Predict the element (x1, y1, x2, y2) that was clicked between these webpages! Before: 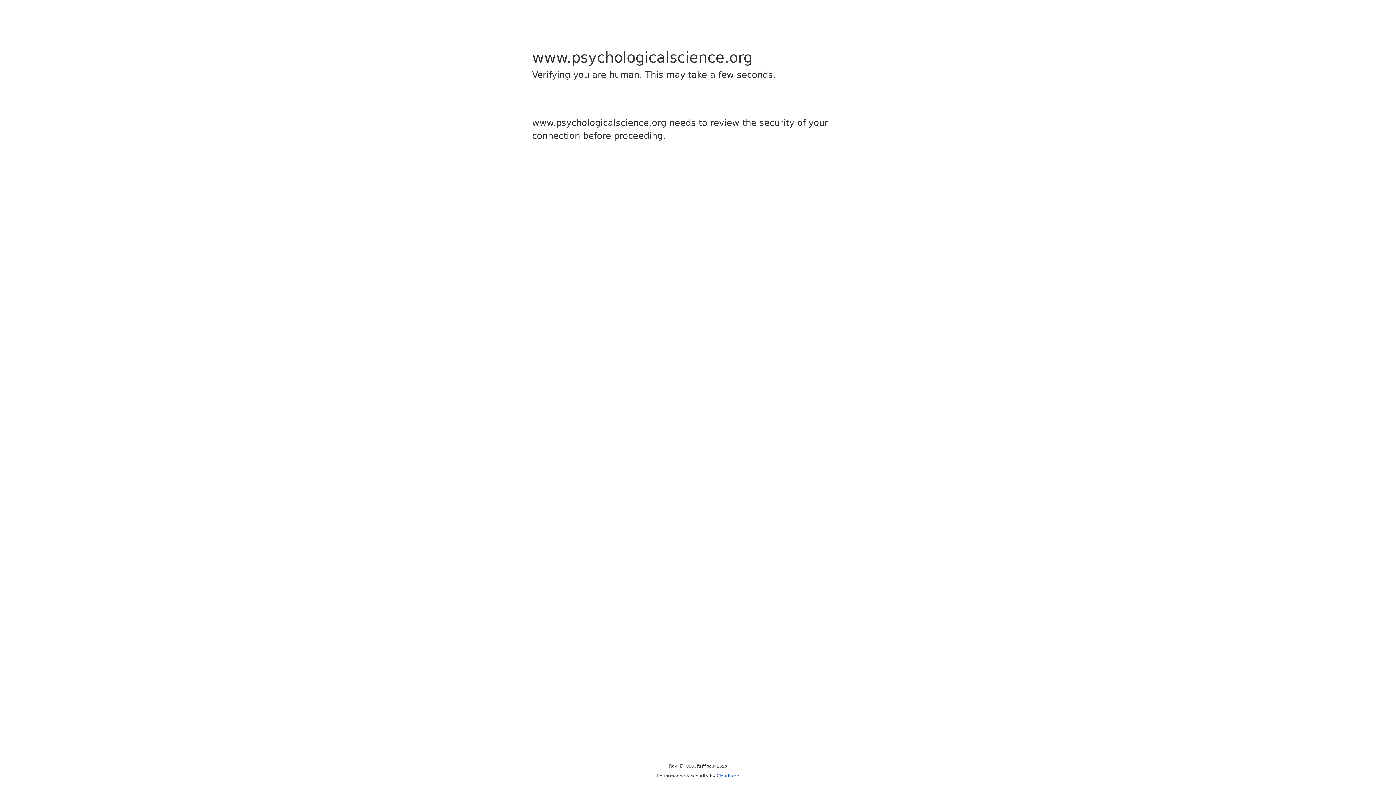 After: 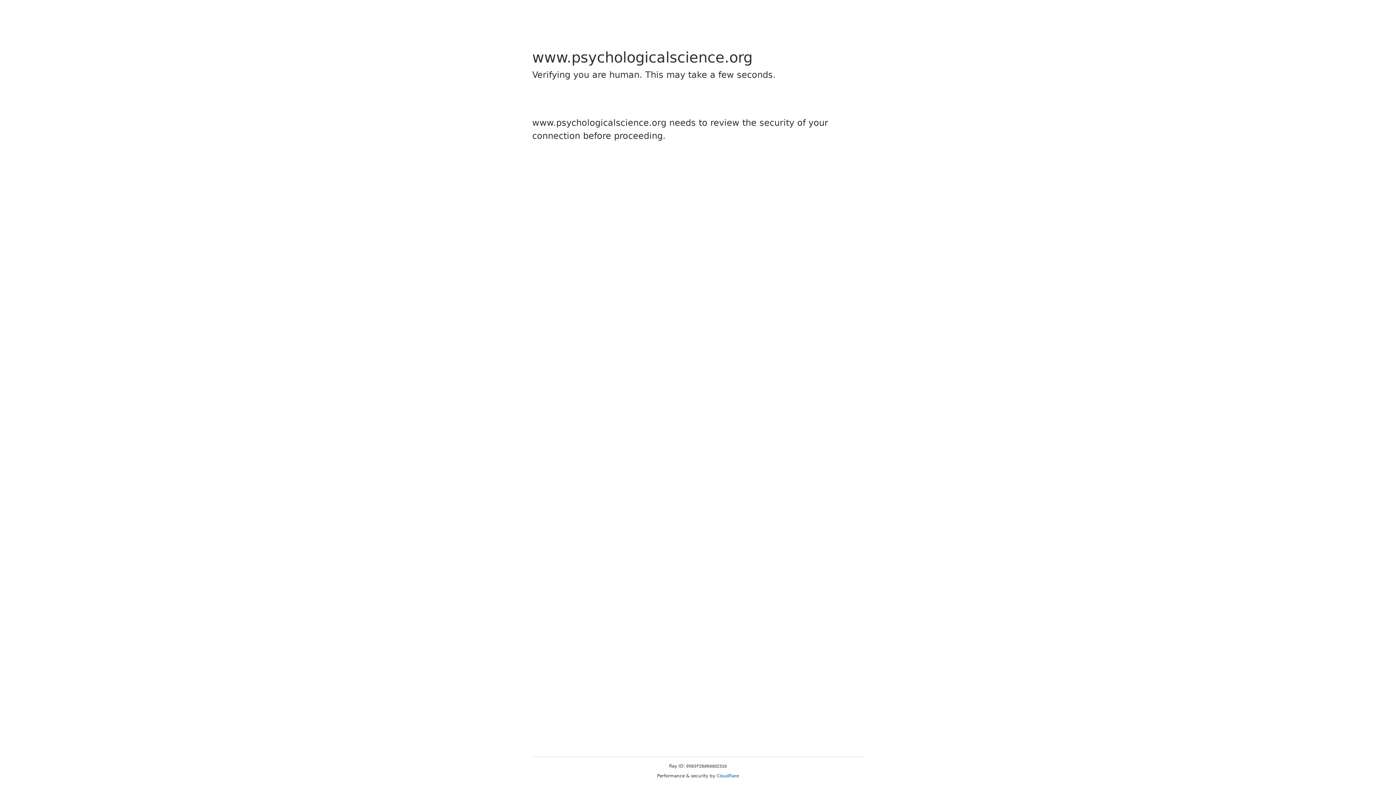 Action: bbox: (716, 773, 739, 778) label: Cloudflare